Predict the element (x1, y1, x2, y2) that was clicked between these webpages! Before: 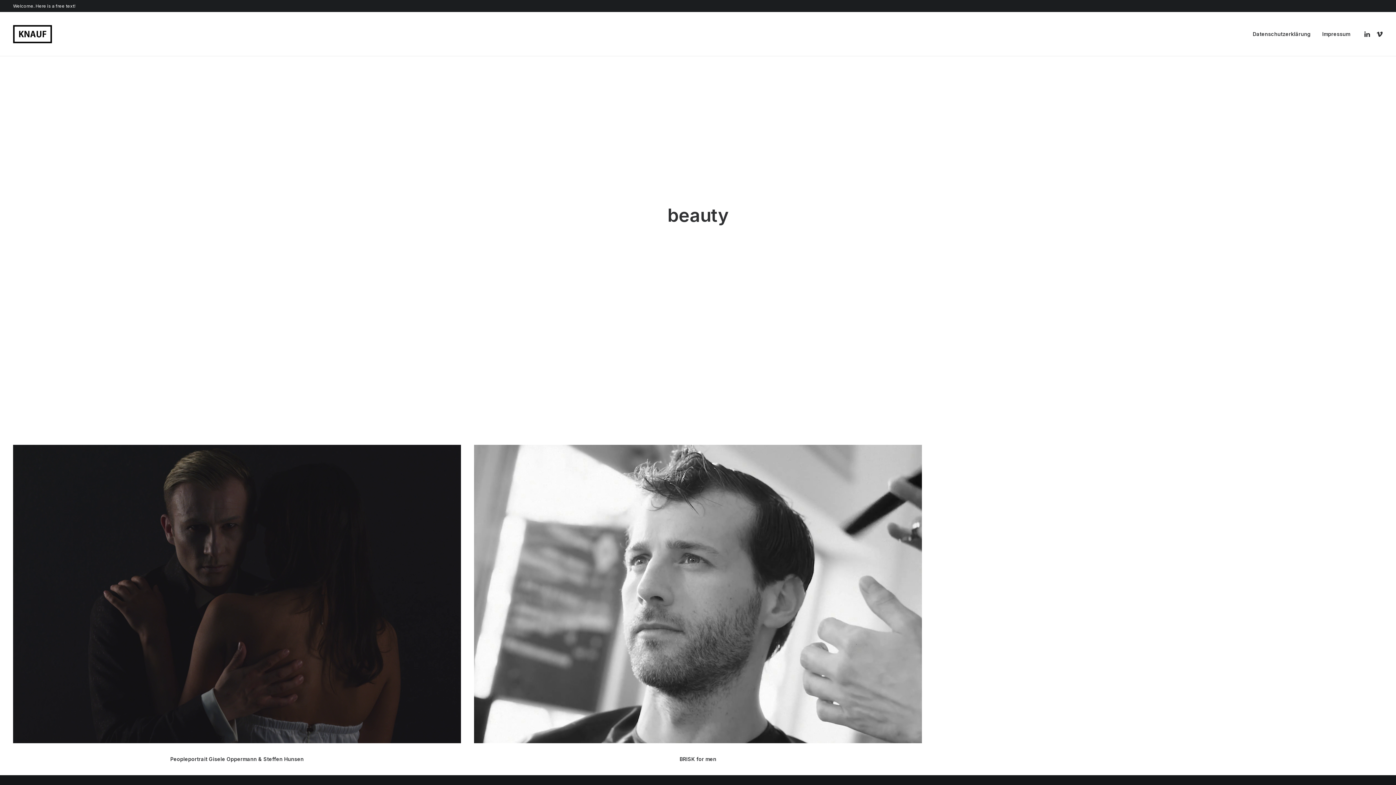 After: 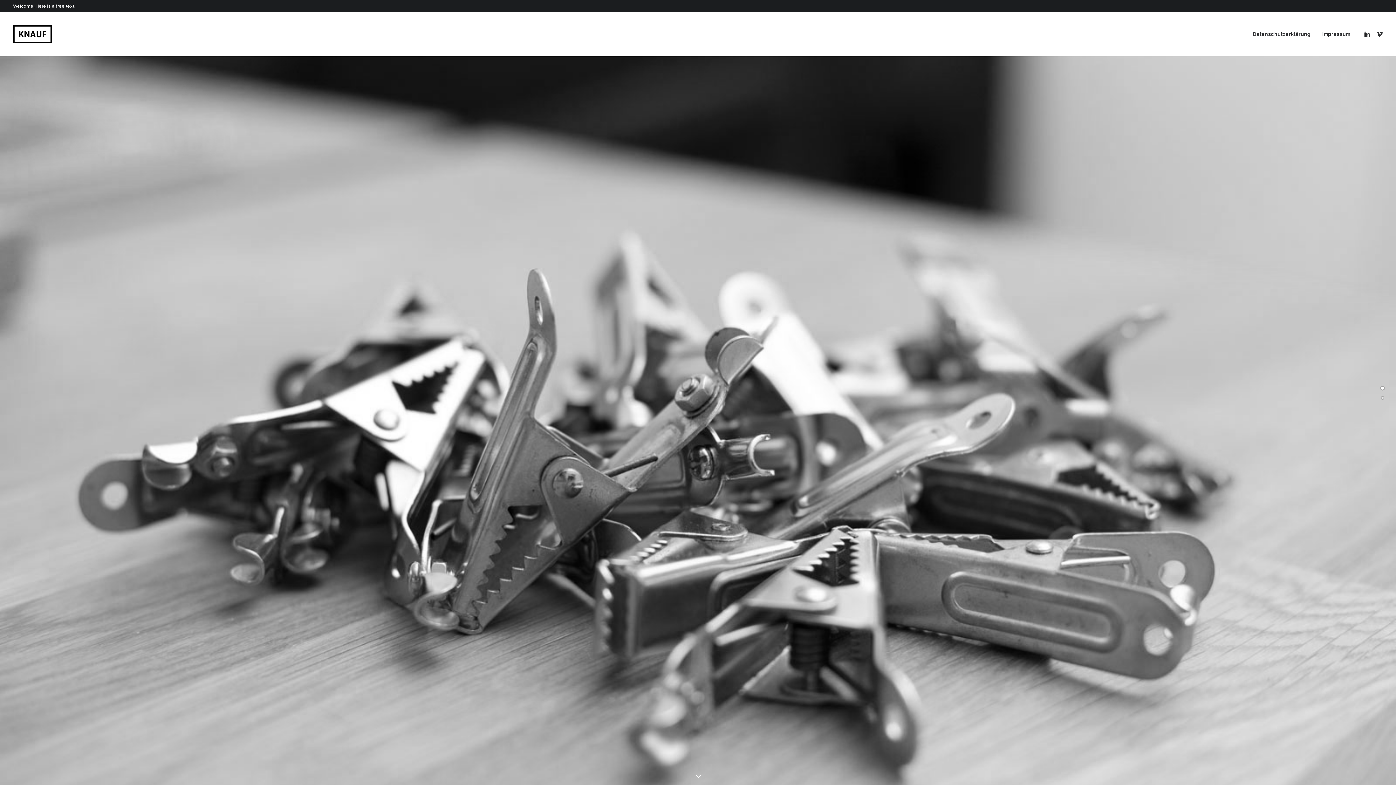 Action: bbox: (13, 25, 51, 43) label: Remo Robert Knauf